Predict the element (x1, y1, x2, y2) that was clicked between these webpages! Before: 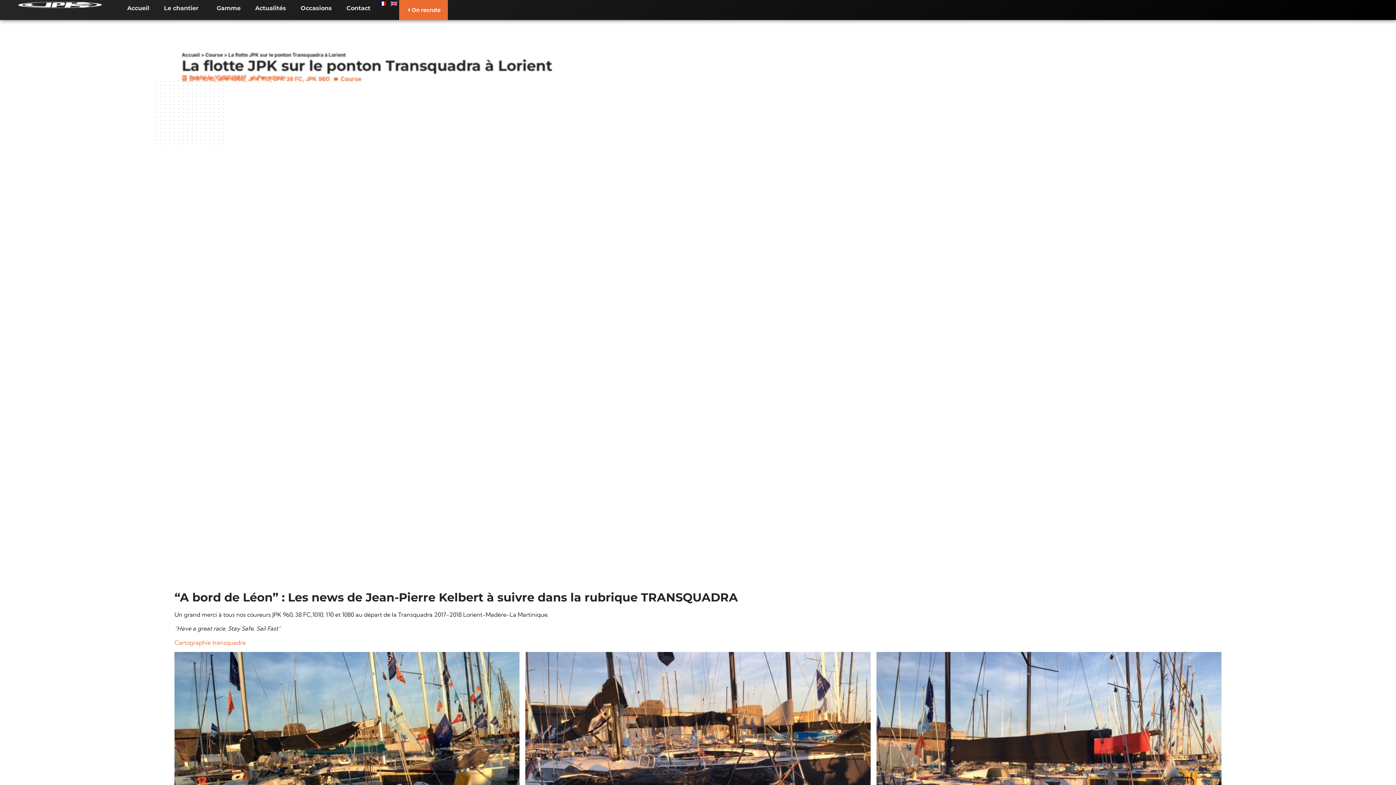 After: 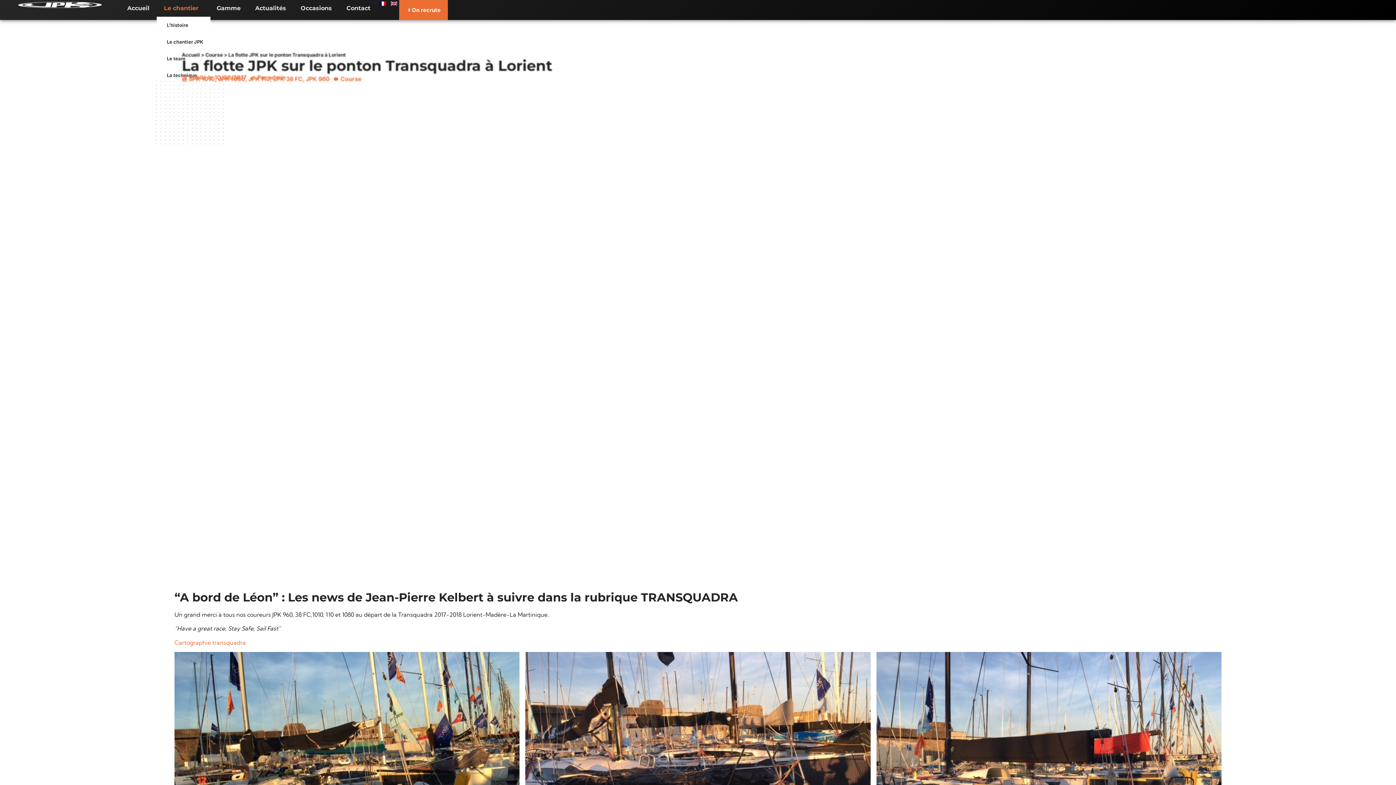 Action: bbox: (156, 0, 209, 16) label: Le chantier